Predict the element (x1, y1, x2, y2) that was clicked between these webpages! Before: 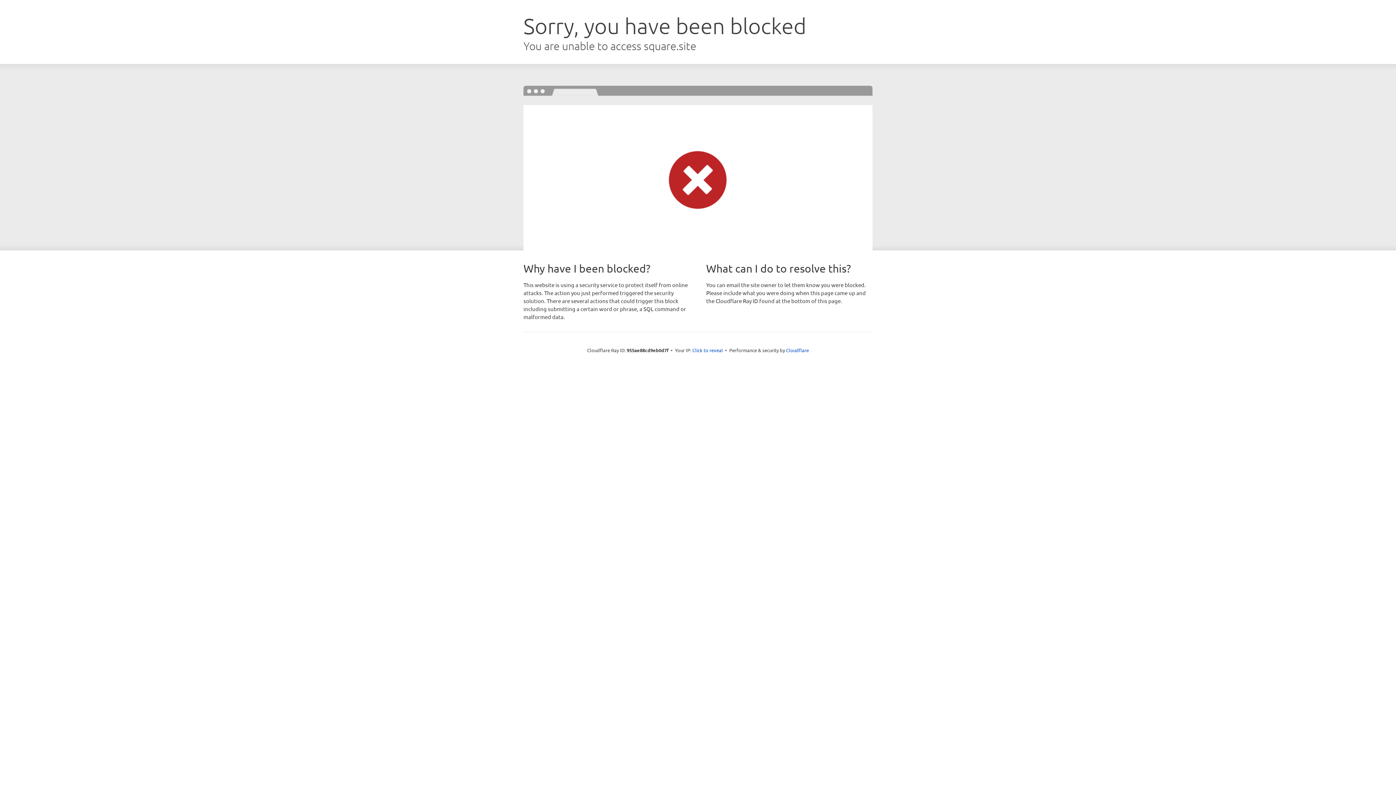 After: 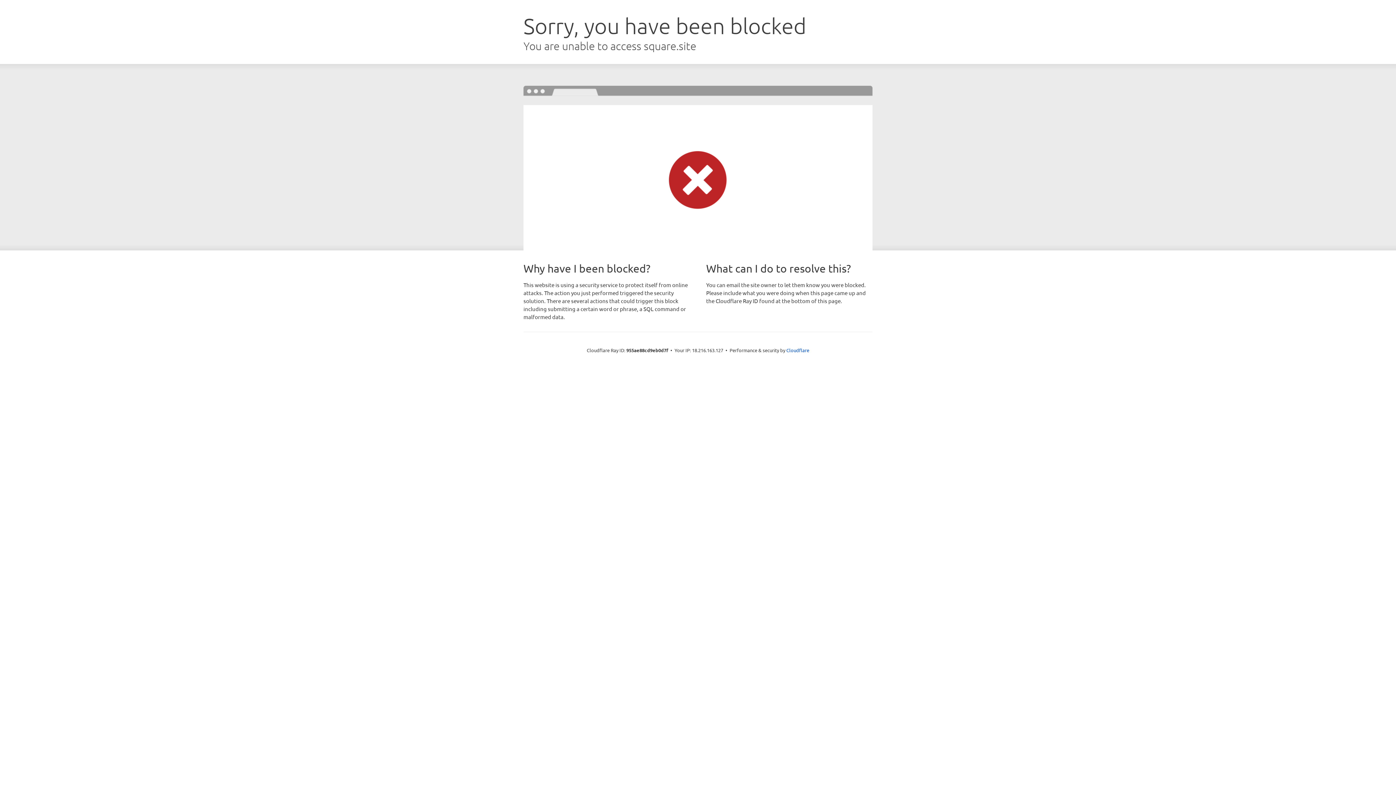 Action: bbox: (692, 346, 723, 353) label: Click to reveal